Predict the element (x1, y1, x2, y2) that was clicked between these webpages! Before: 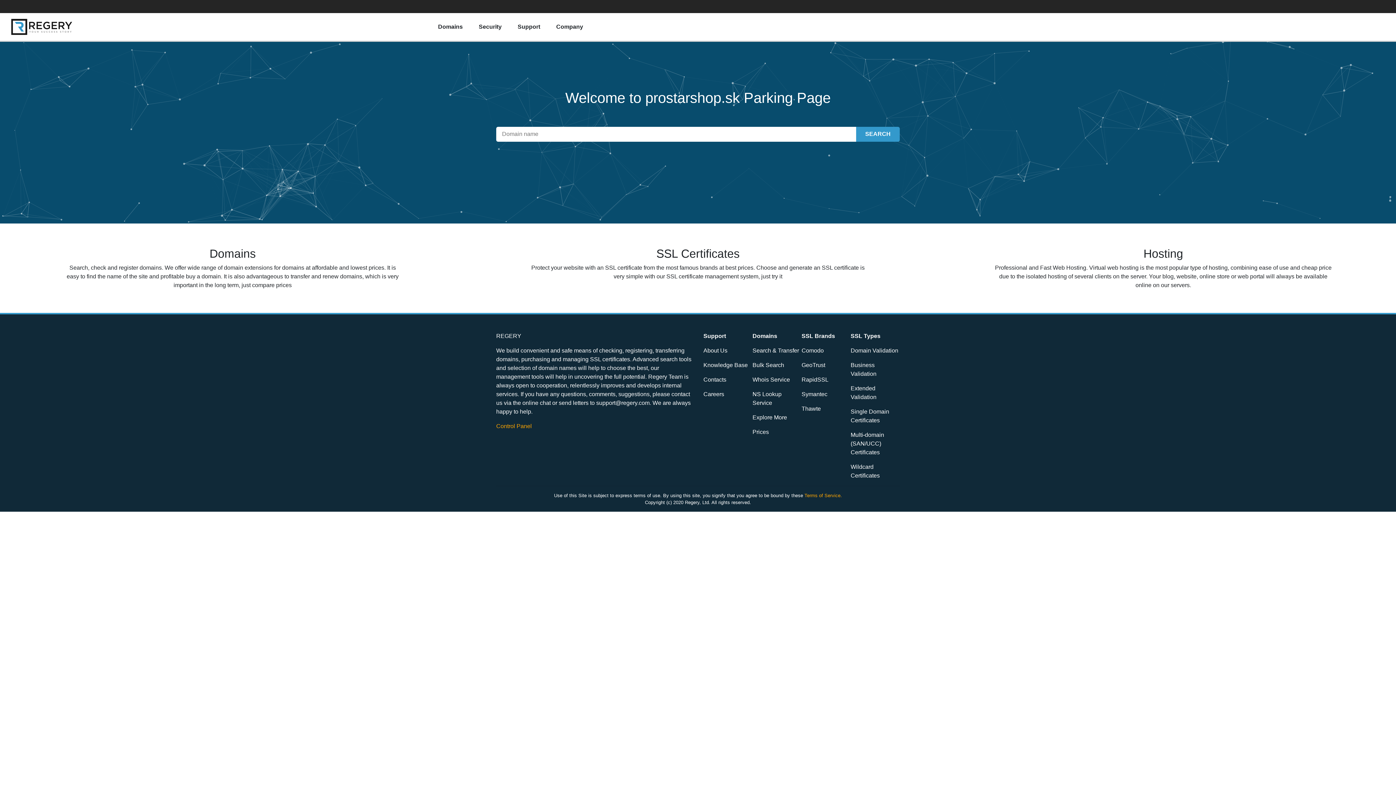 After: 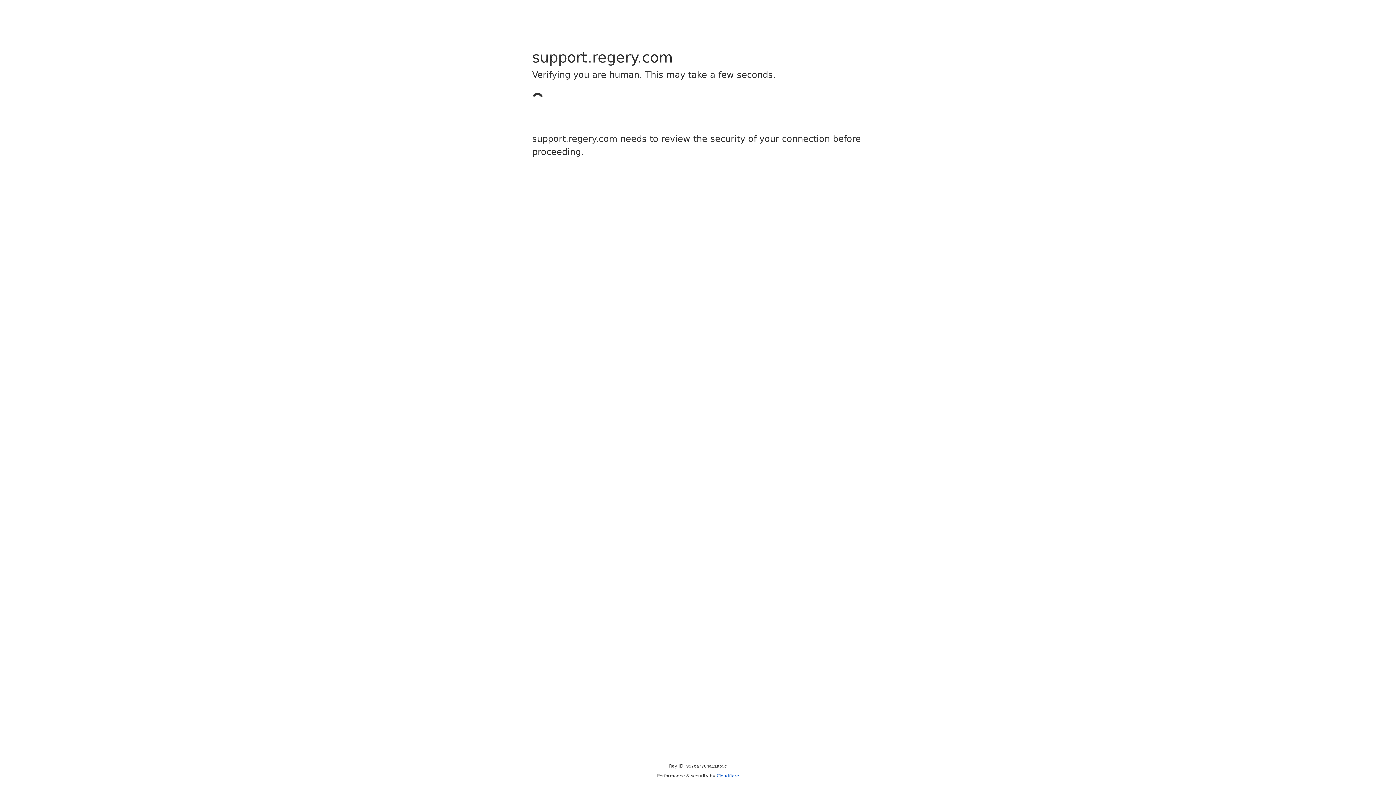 Action: label: Knowledge Base bbox: (703, 362, 748, 368)